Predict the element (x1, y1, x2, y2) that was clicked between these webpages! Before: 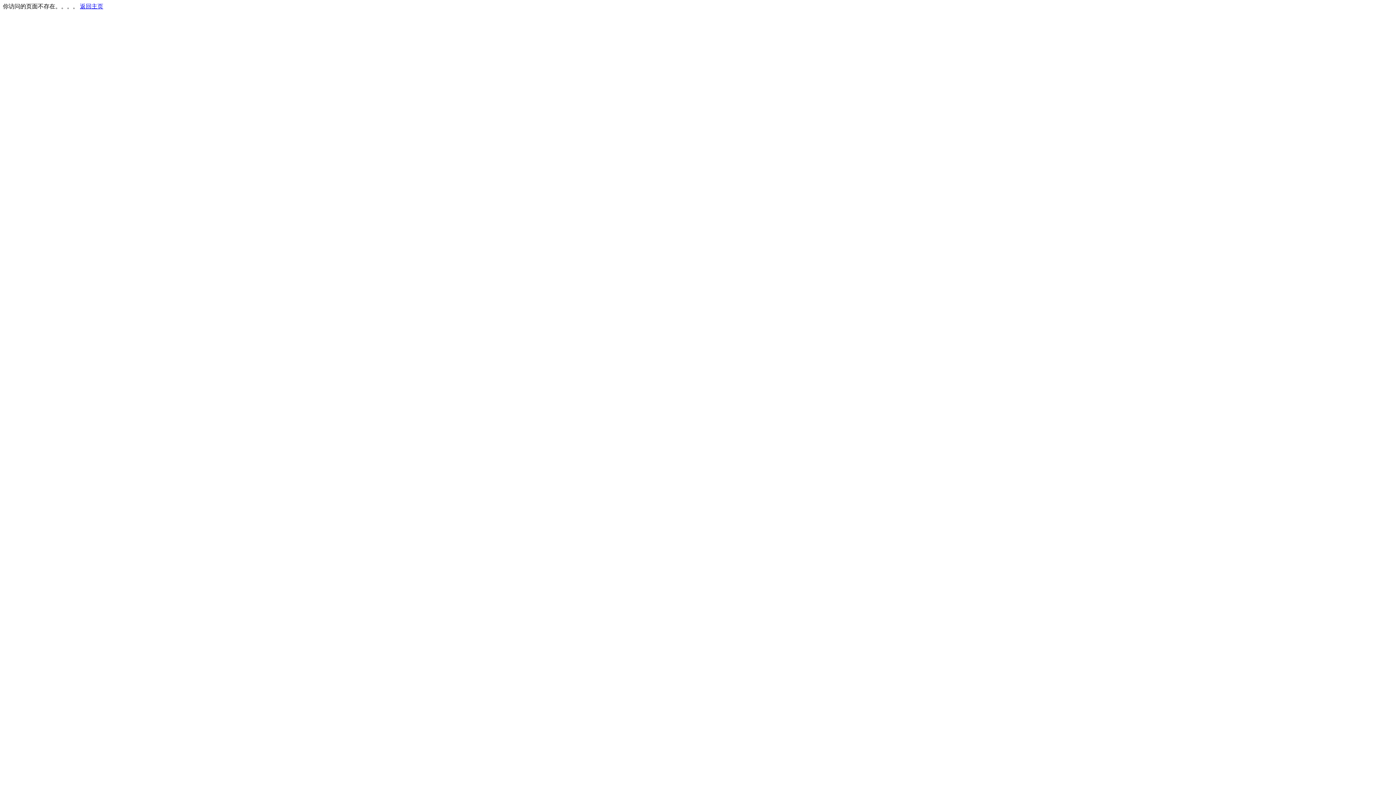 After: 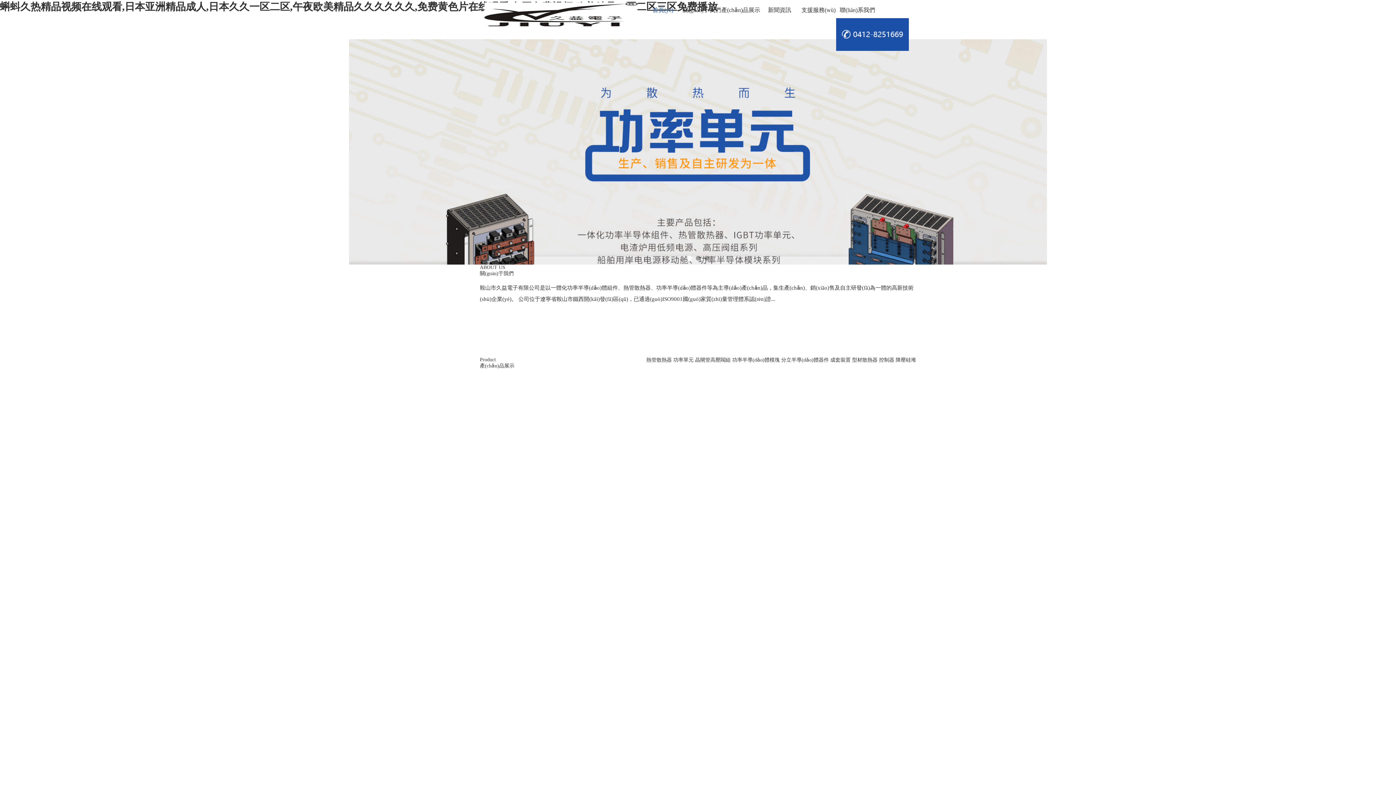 Action: label: 返回主页 bbox: (80, 3, 103, 9)